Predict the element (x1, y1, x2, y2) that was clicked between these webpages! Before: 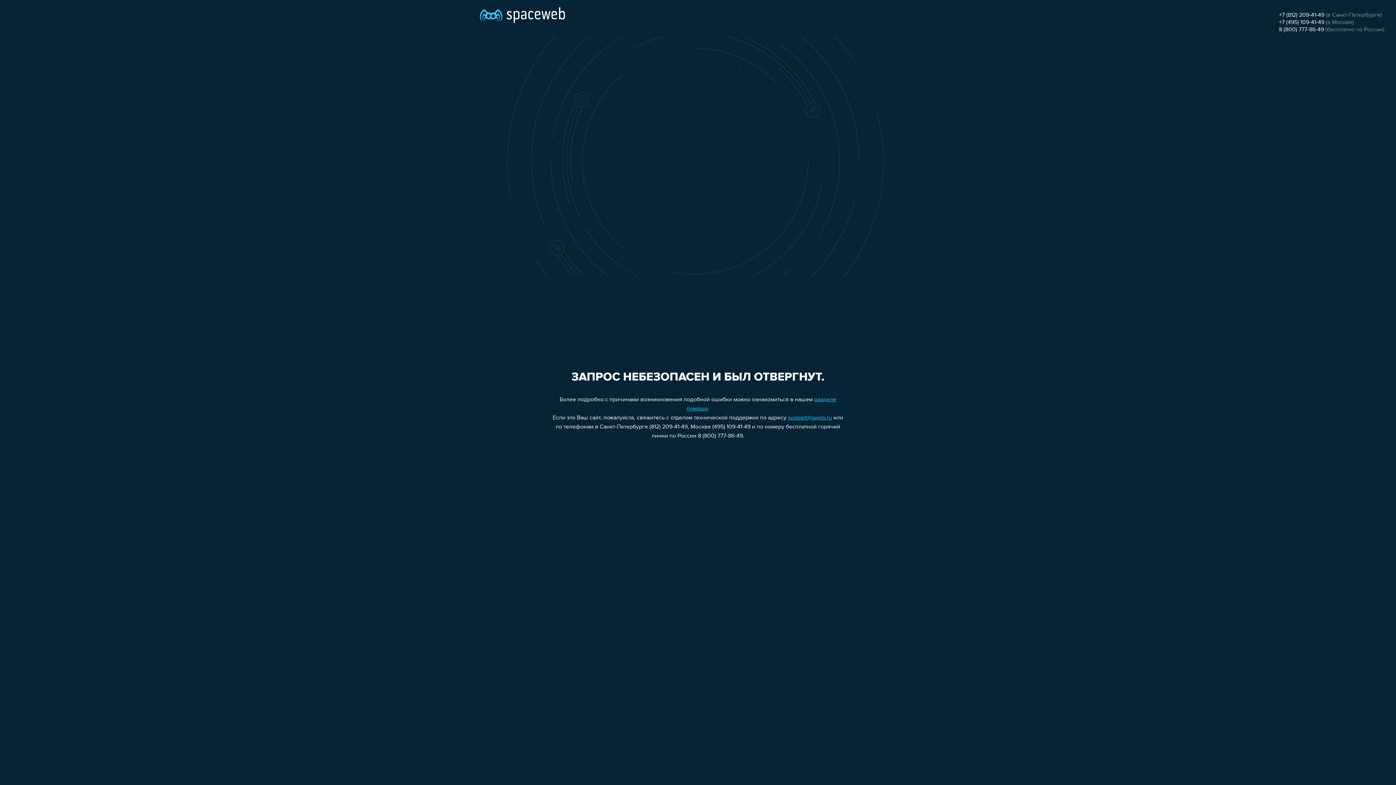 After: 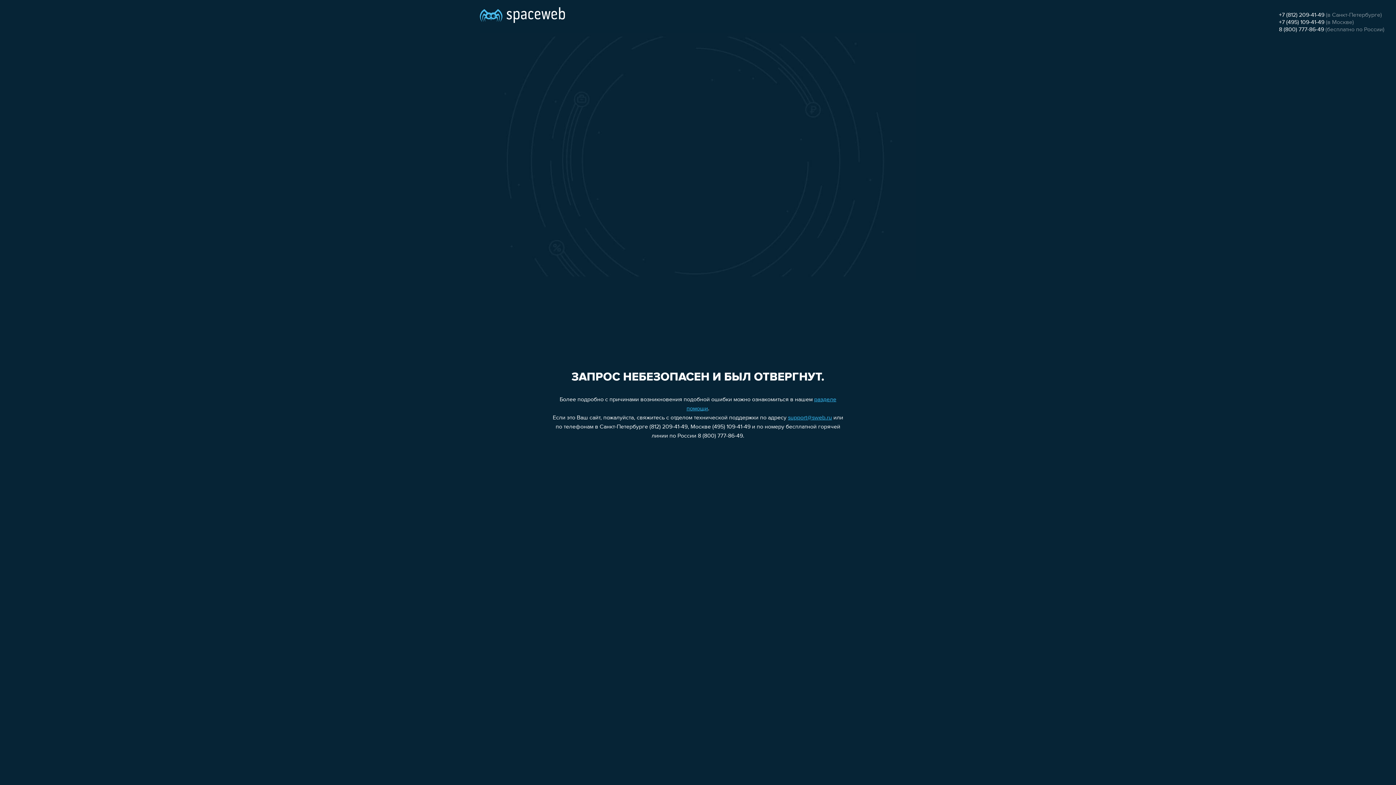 Action: label: support@sweb.ru bbox: (788, 415, 832, 421)